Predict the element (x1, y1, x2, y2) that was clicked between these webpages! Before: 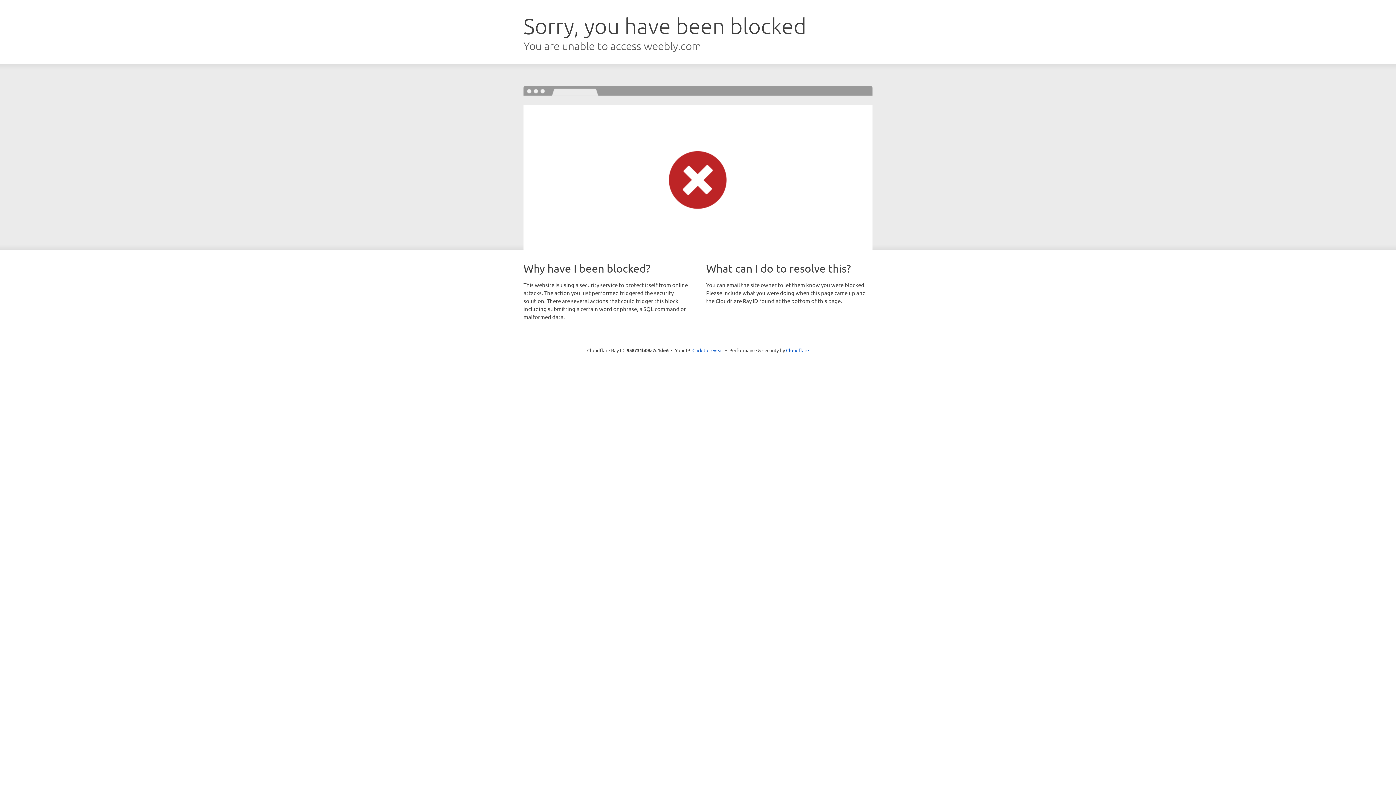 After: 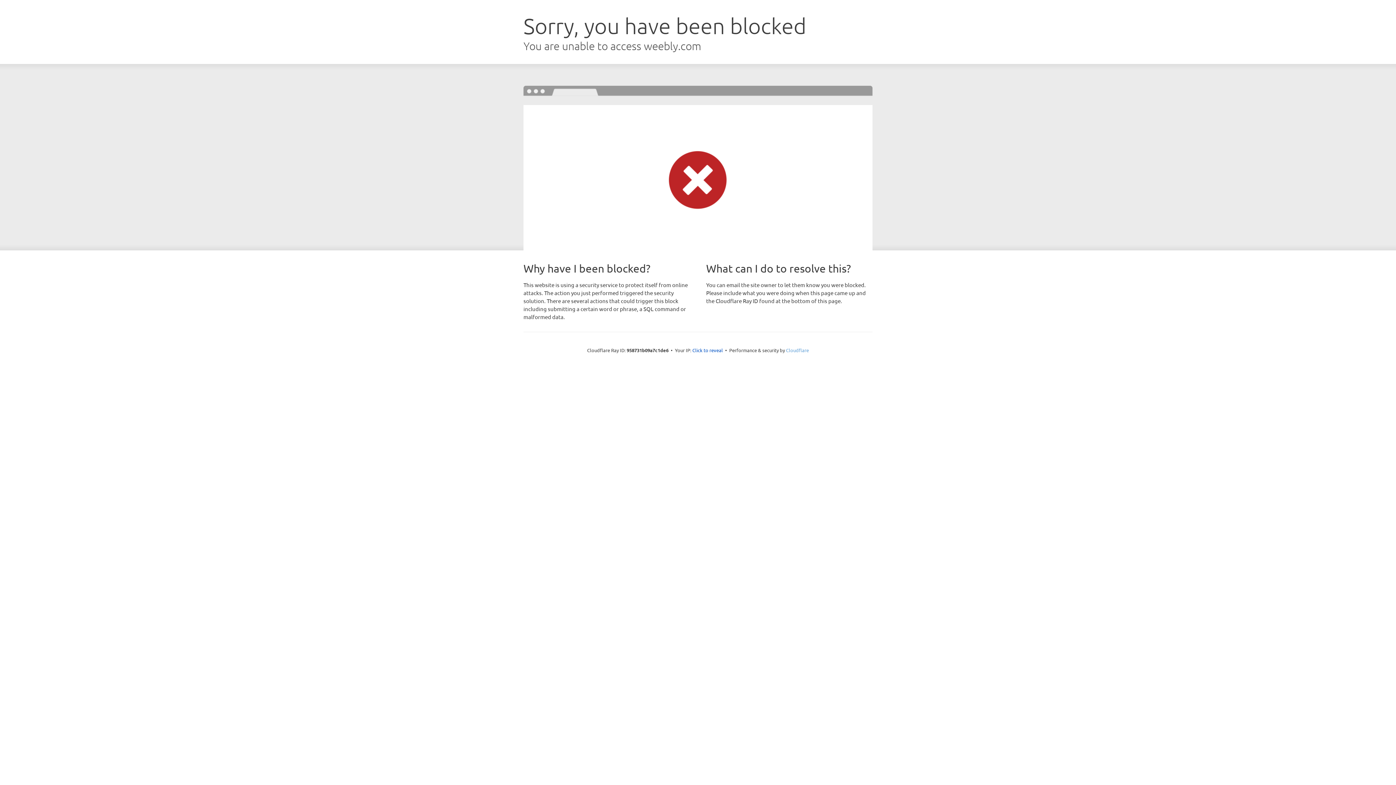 Action: label: Cloudflare bbox: (786, 347, 809, 353)